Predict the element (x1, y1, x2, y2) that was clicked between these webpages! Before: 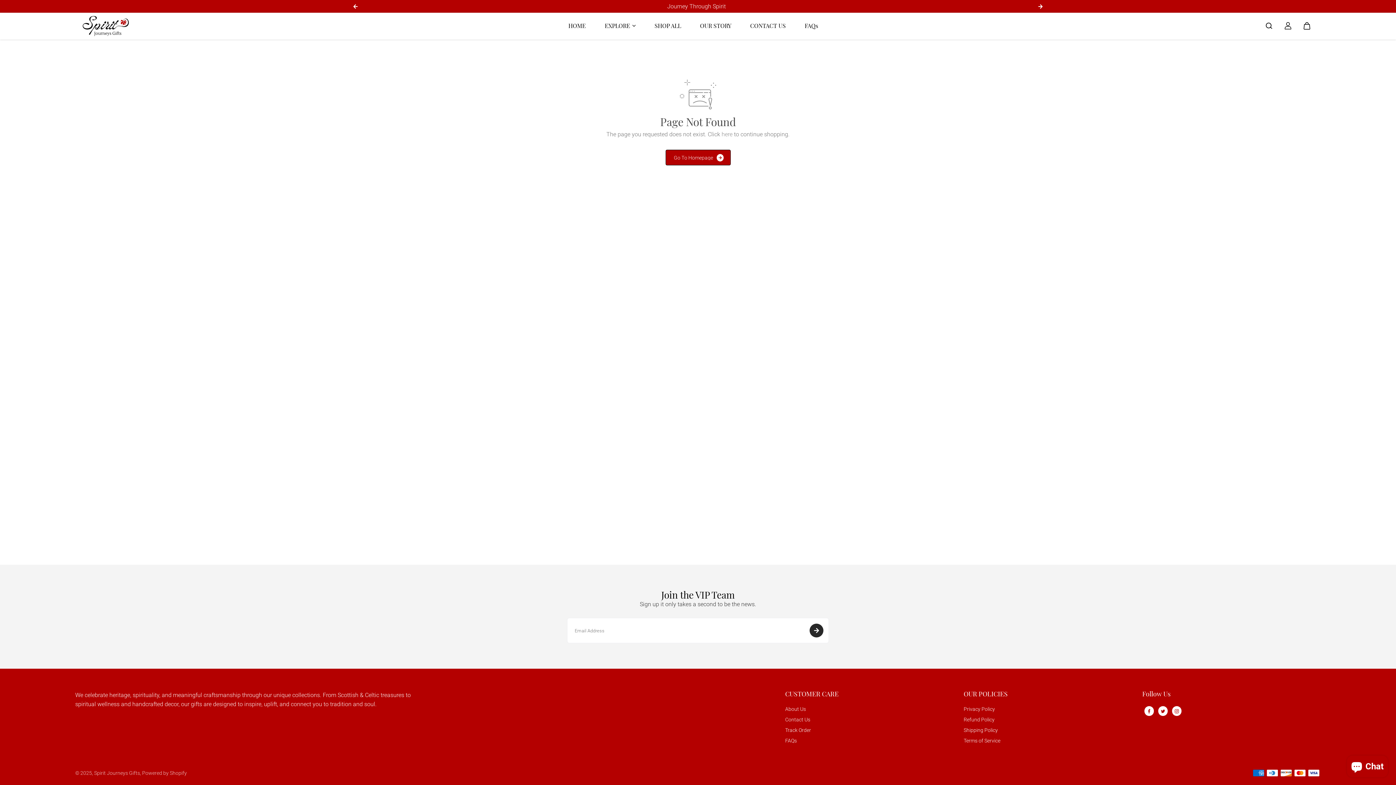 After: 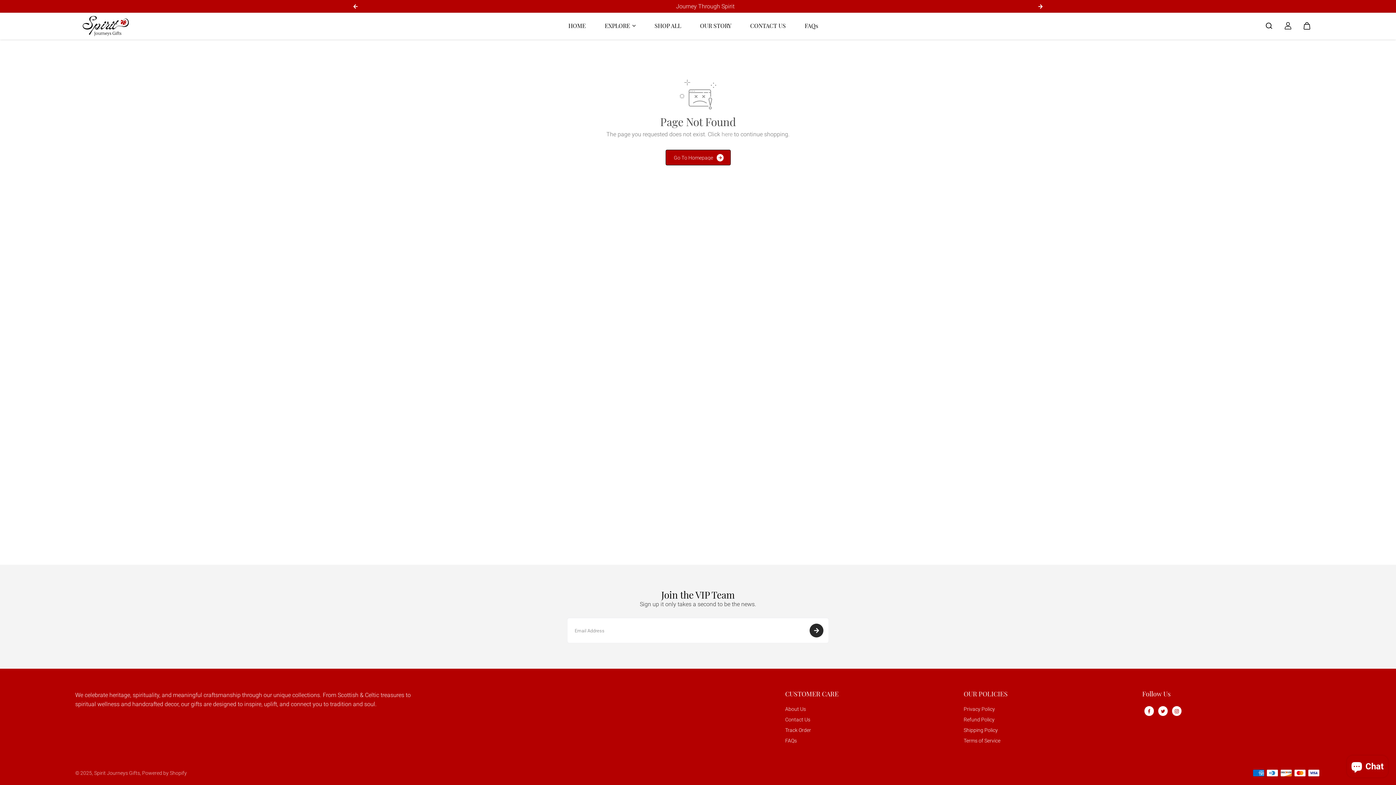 Action: bbox: (963, 690, 1142, 704) label: OUR POLICIES